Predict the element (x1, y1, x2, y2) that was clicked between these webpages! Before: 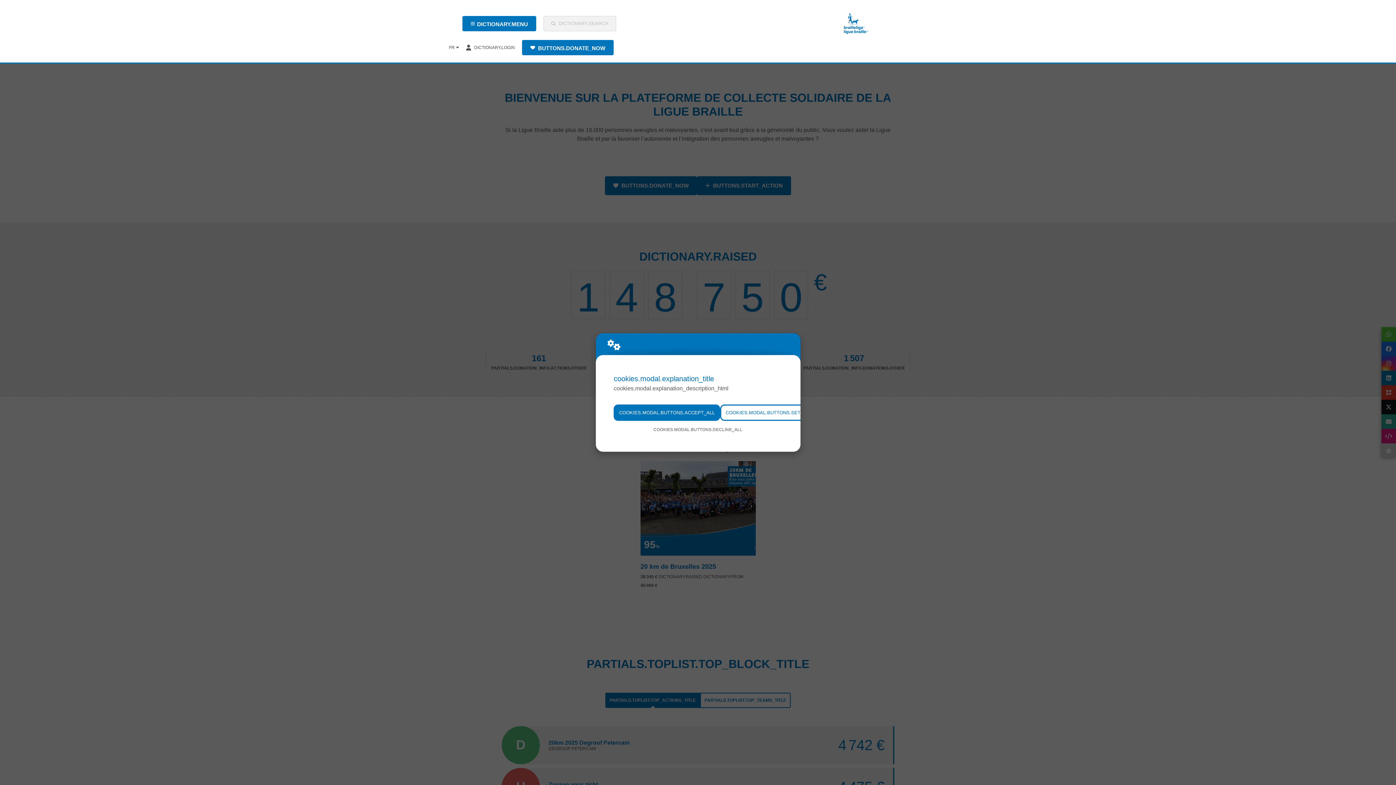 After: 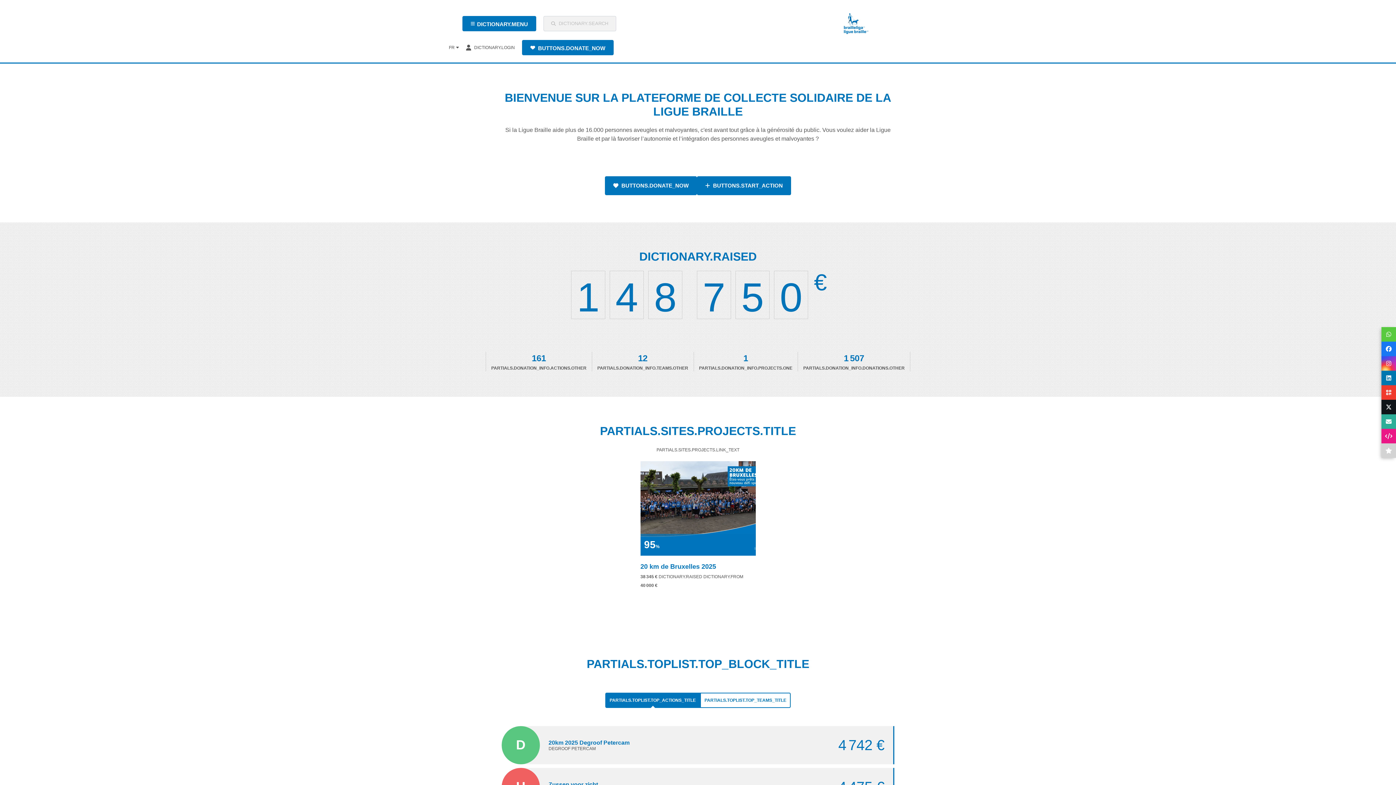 Action: label: COOKIES.MODAL.BUTTONS.ACCEPT_ALL bbox: (613, 404, 720, 421)